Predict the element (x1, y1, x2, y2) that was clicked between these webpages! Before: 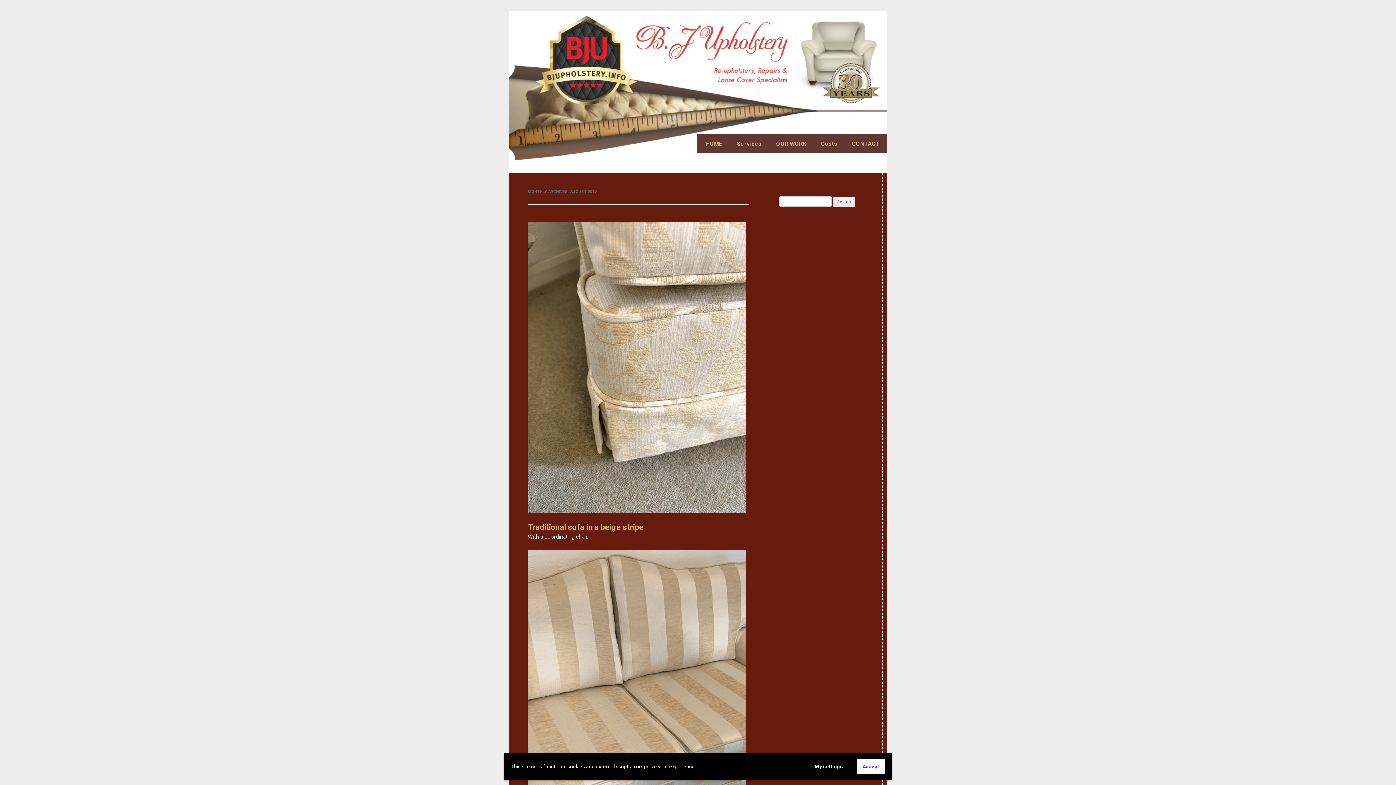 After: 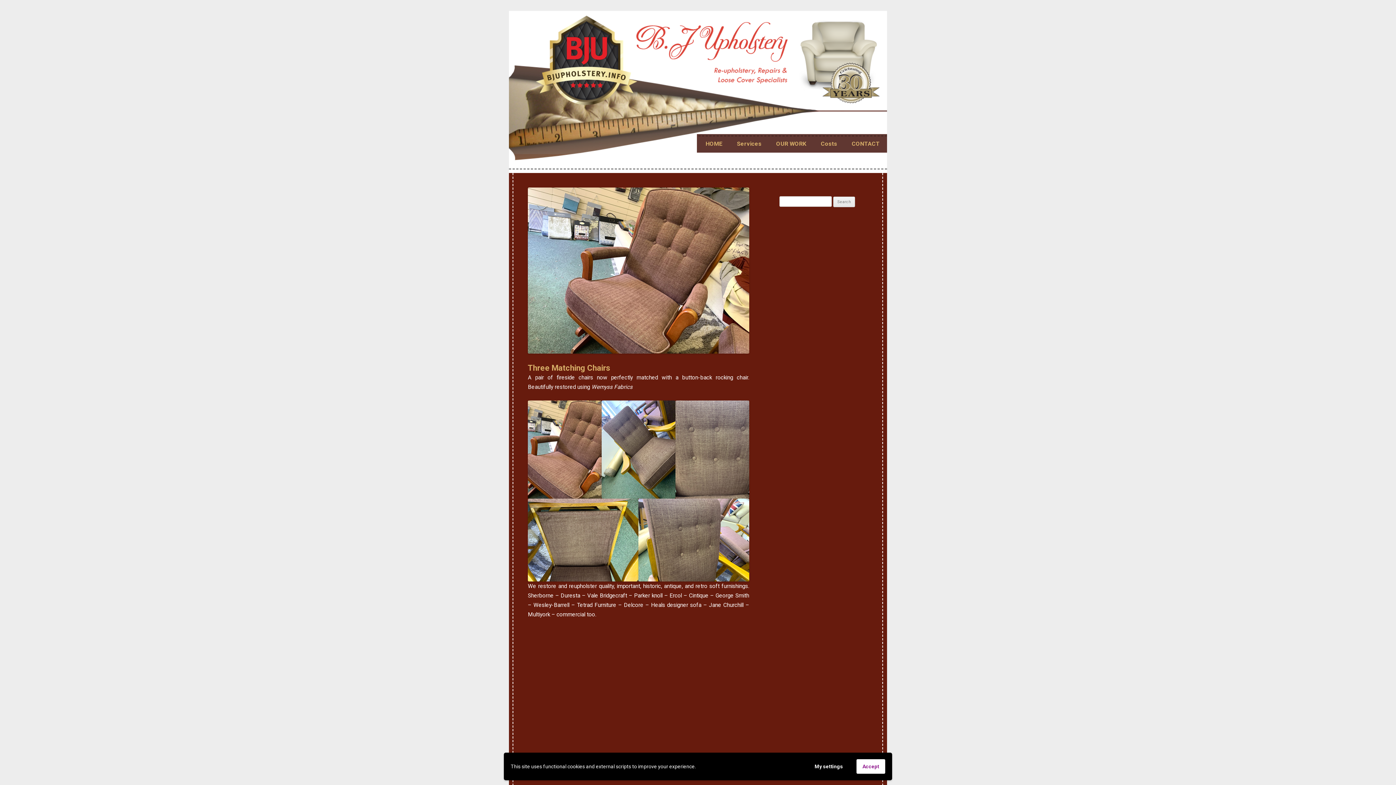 Action: label: OUR WORK bbox: (776, 136, 806, 151)